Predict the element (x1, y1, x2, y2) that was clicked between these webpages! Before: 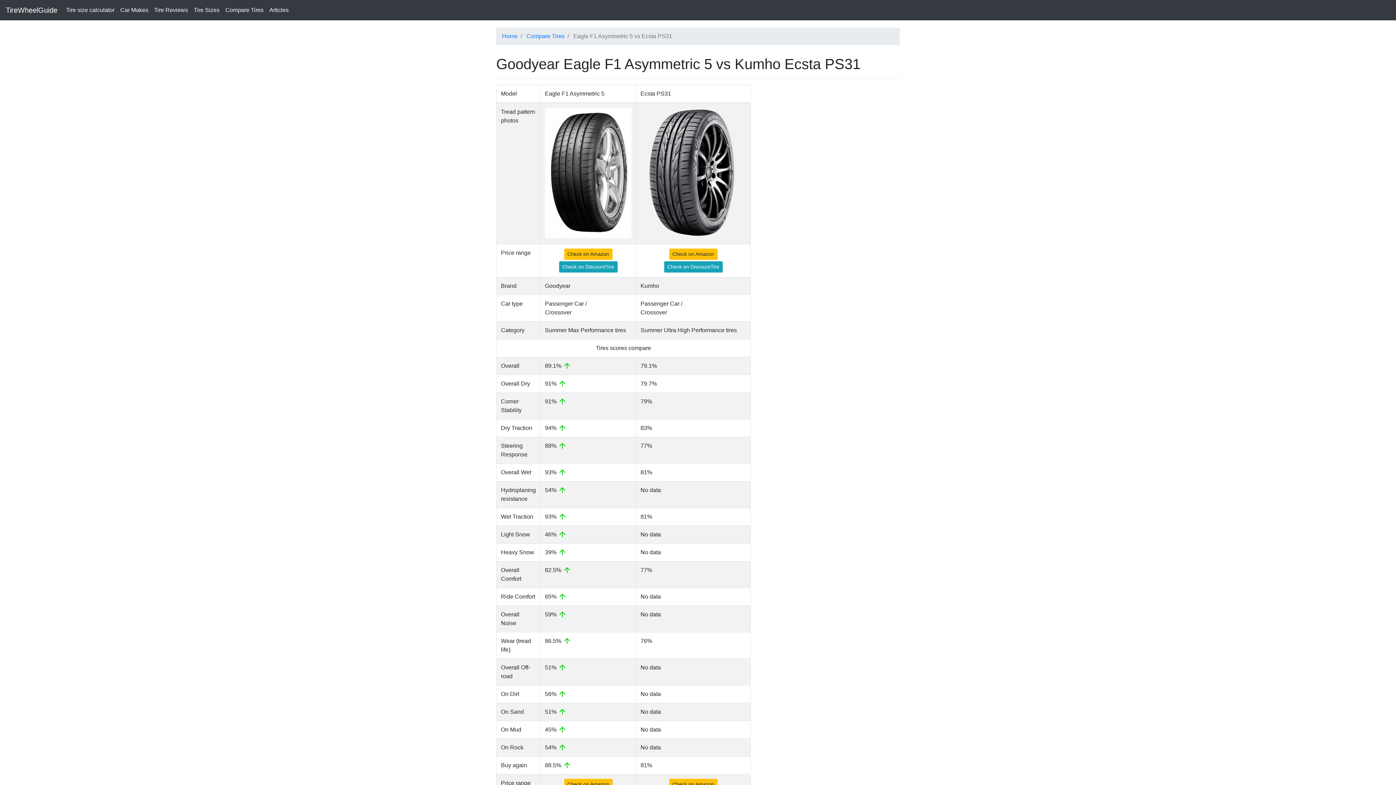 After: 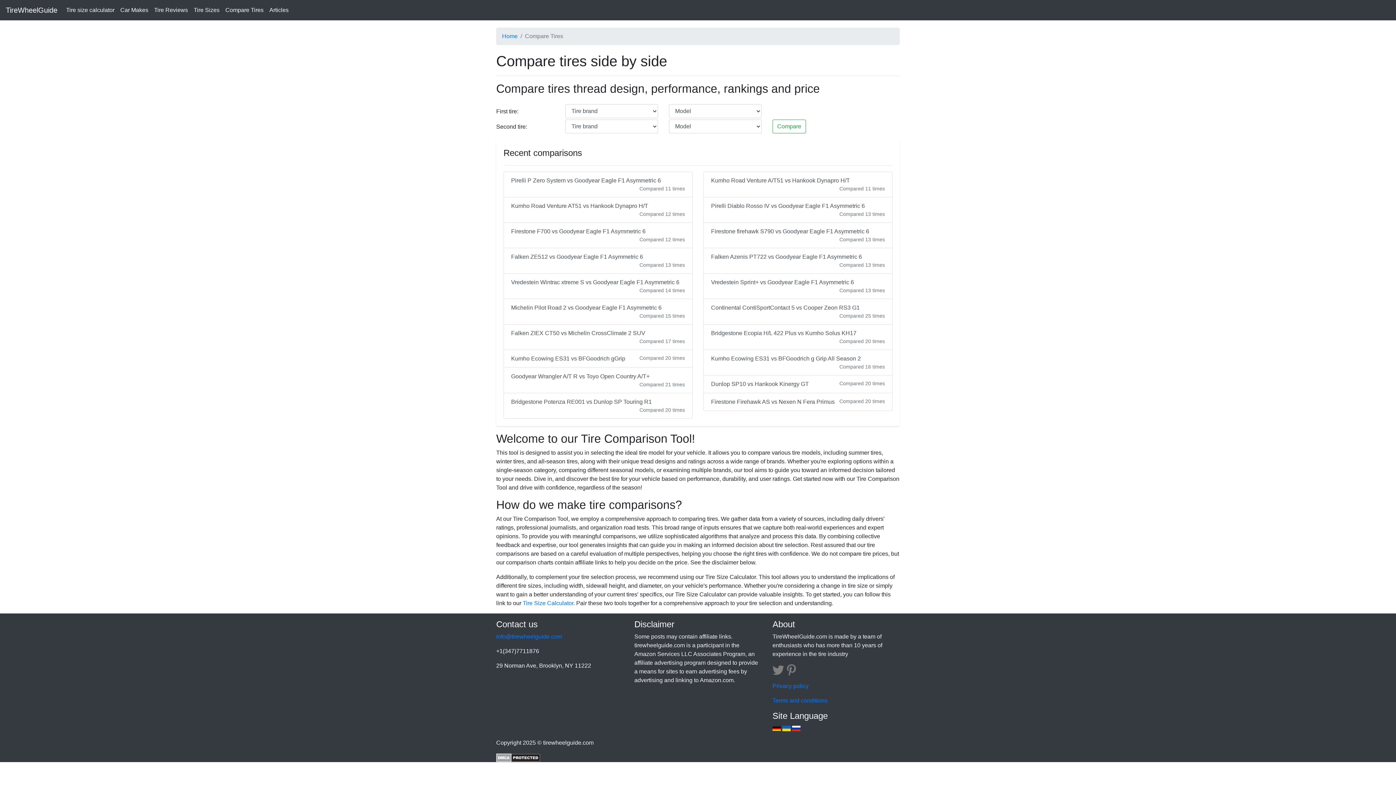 Action: bbox: (526, 33, 564, 39) label: Compare Tires